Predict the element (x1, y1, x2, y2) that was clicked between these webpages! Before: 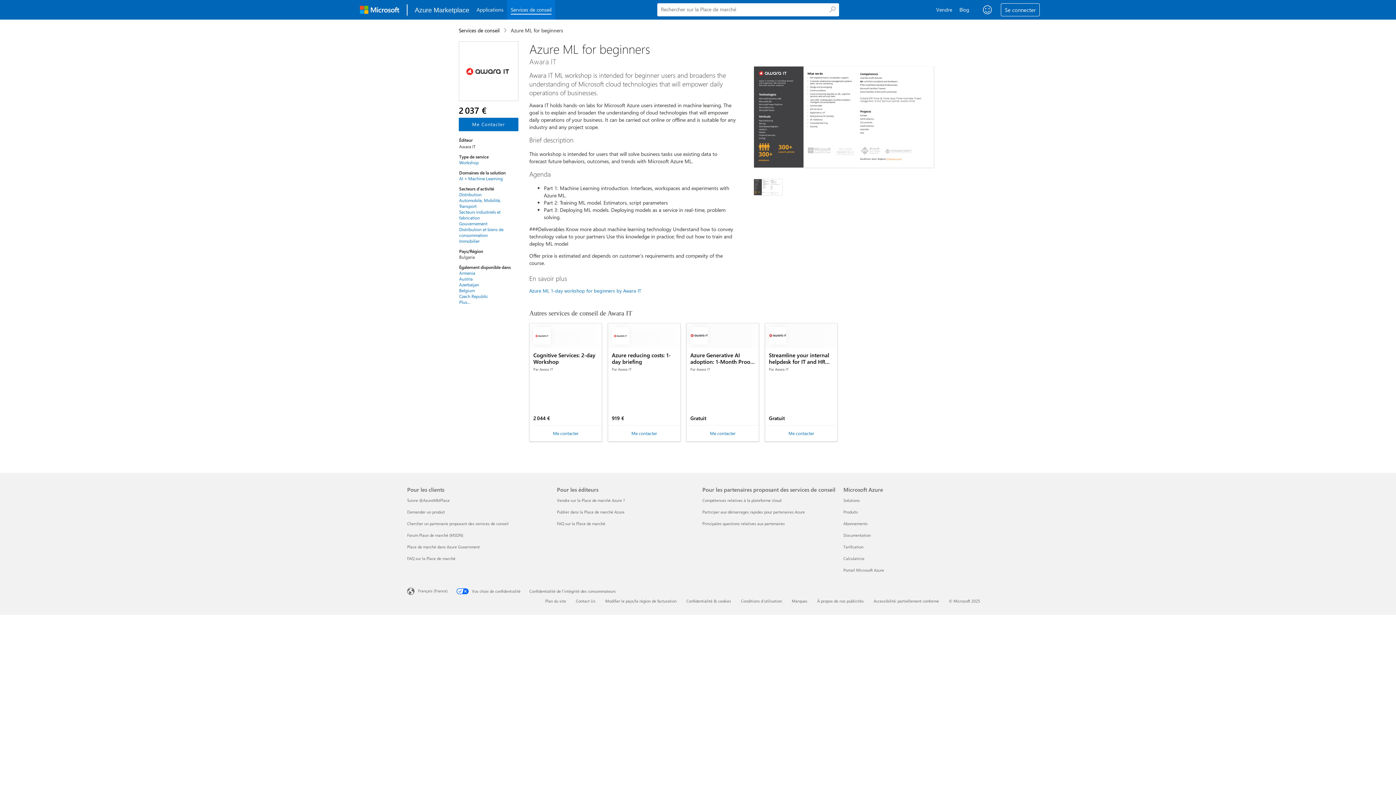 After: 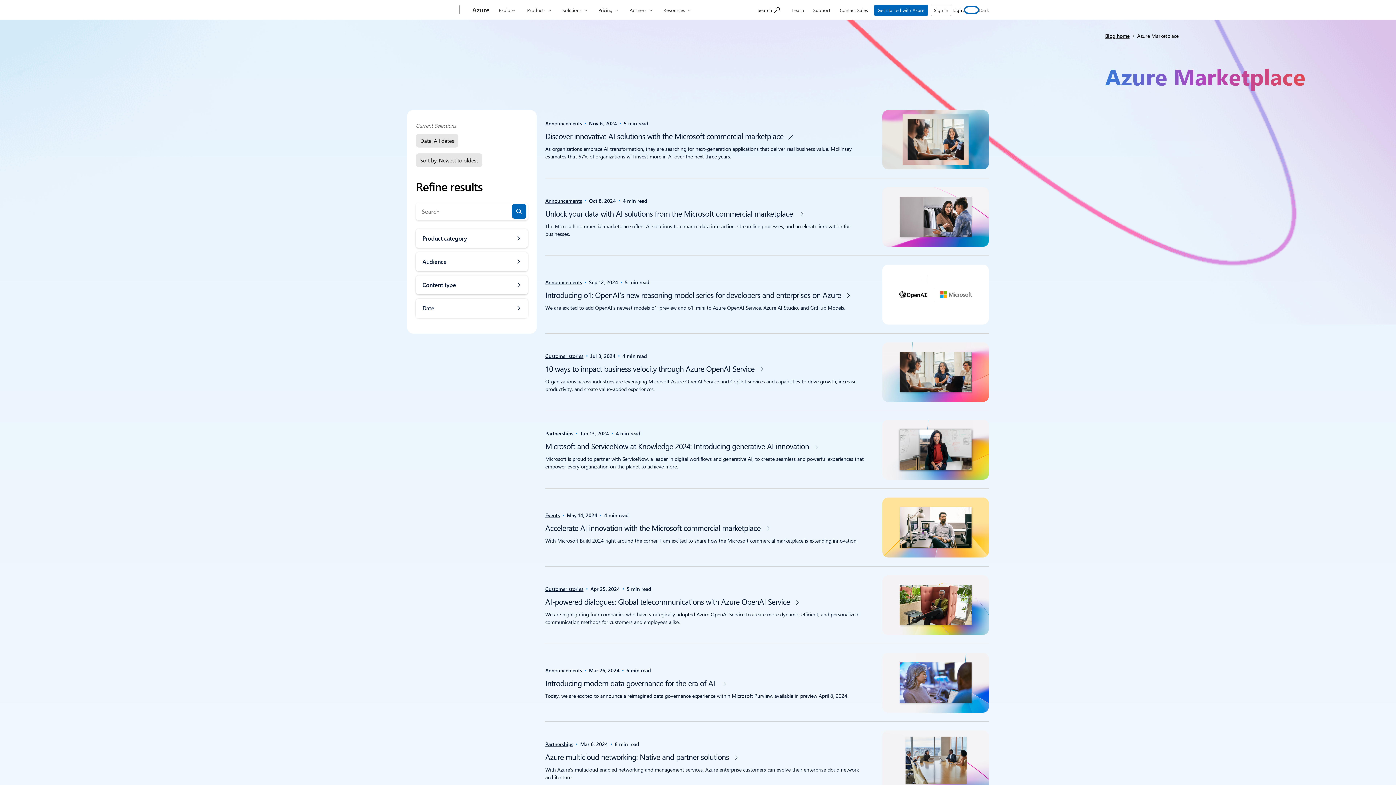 Action: label: Blog bbox: (983, 0, 1000, 19)